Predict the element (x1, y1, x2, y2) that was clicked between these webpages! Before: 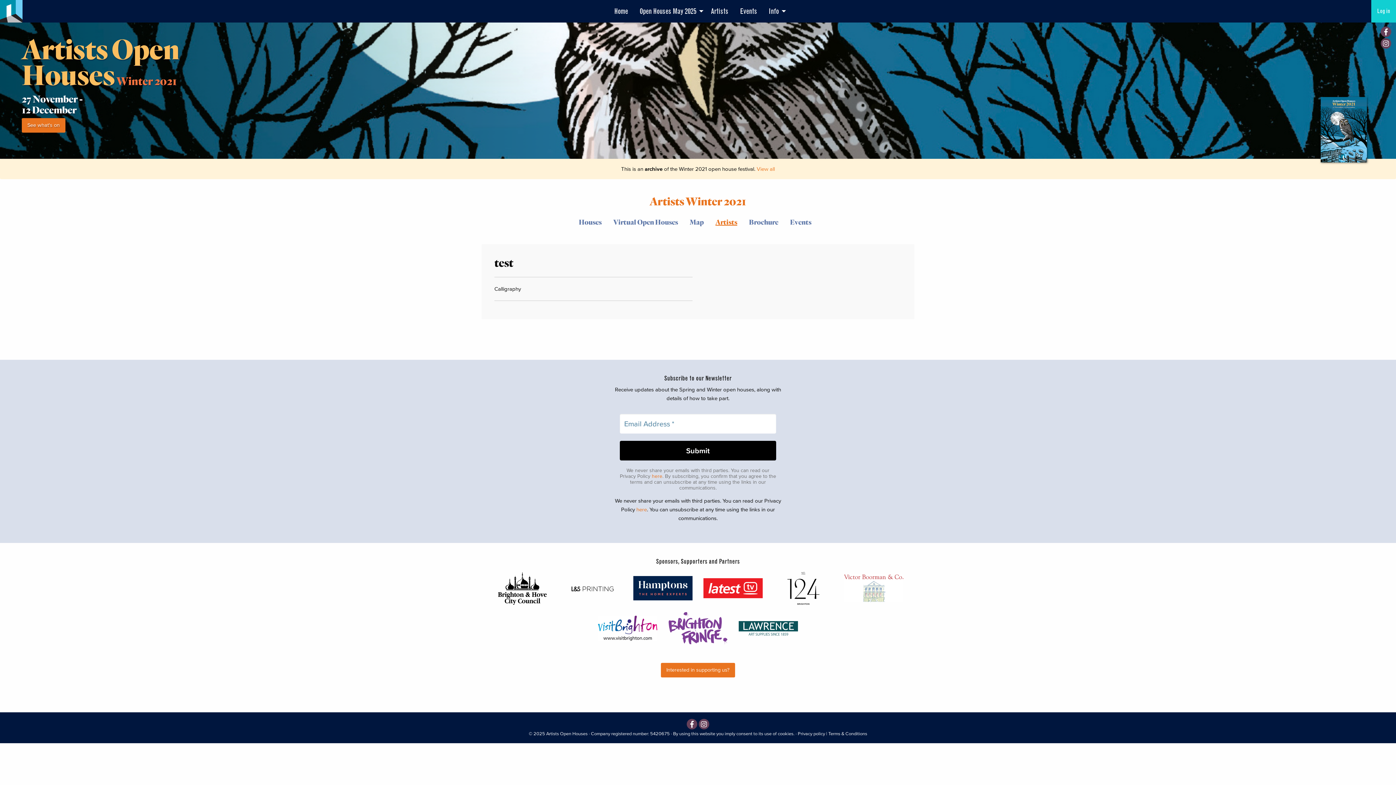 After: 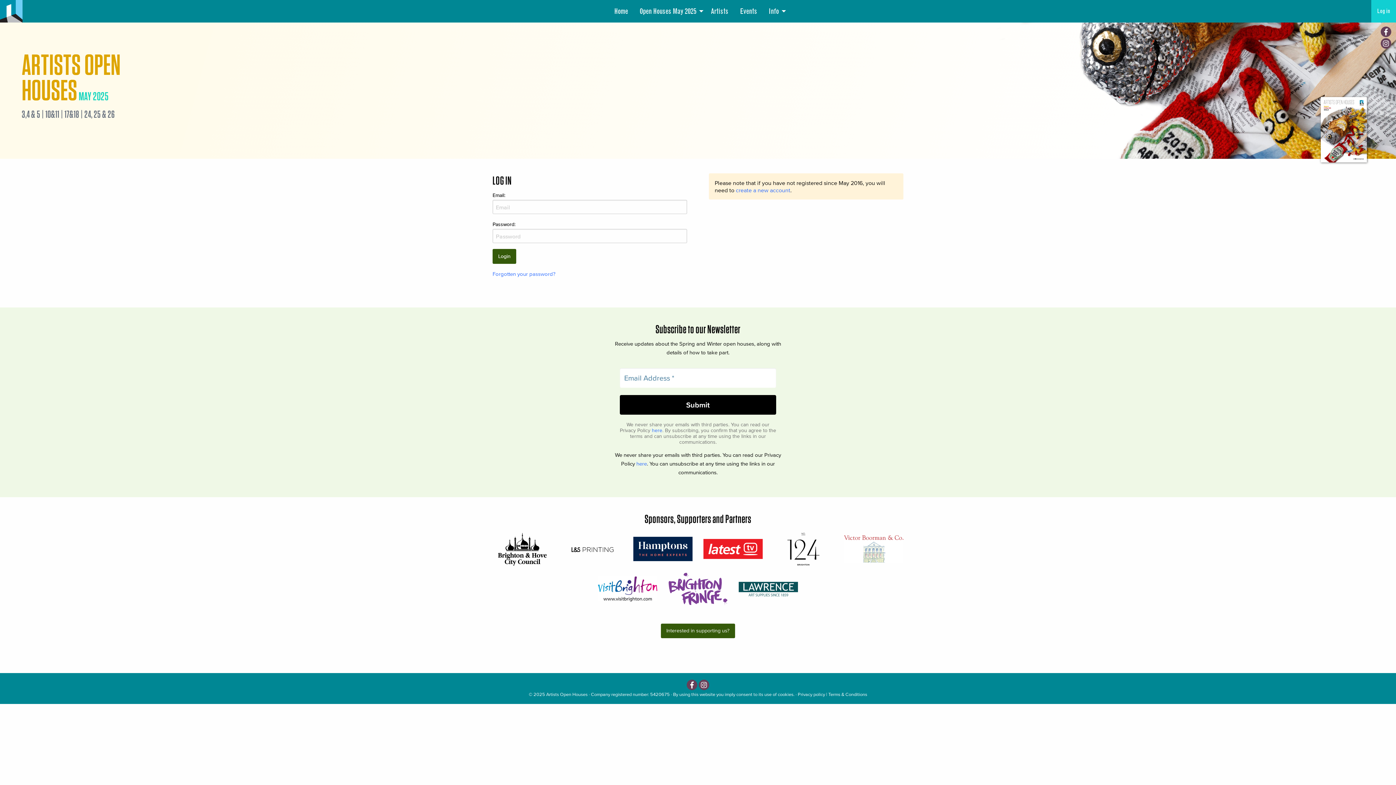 Action: bbox: (1371, 0, 1396, 22) label: Log in